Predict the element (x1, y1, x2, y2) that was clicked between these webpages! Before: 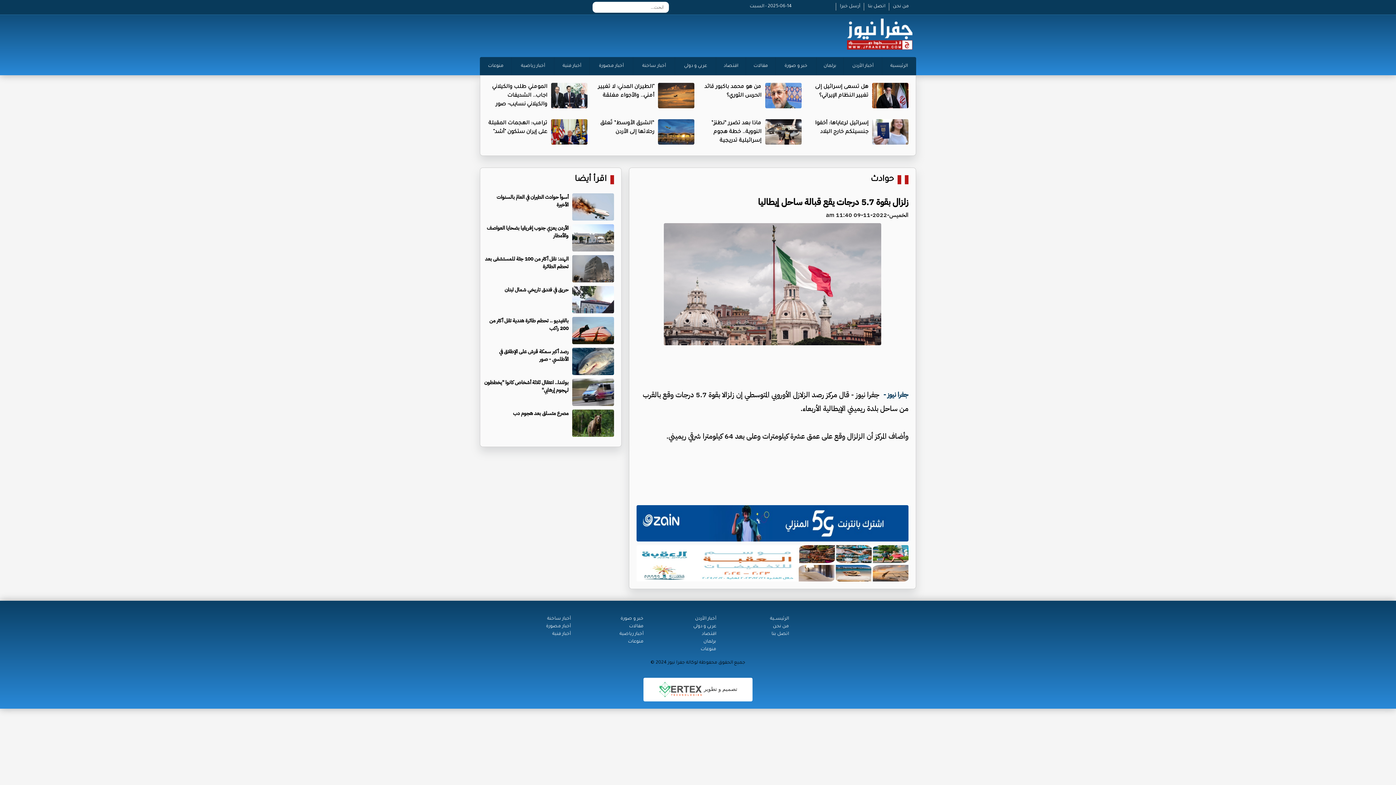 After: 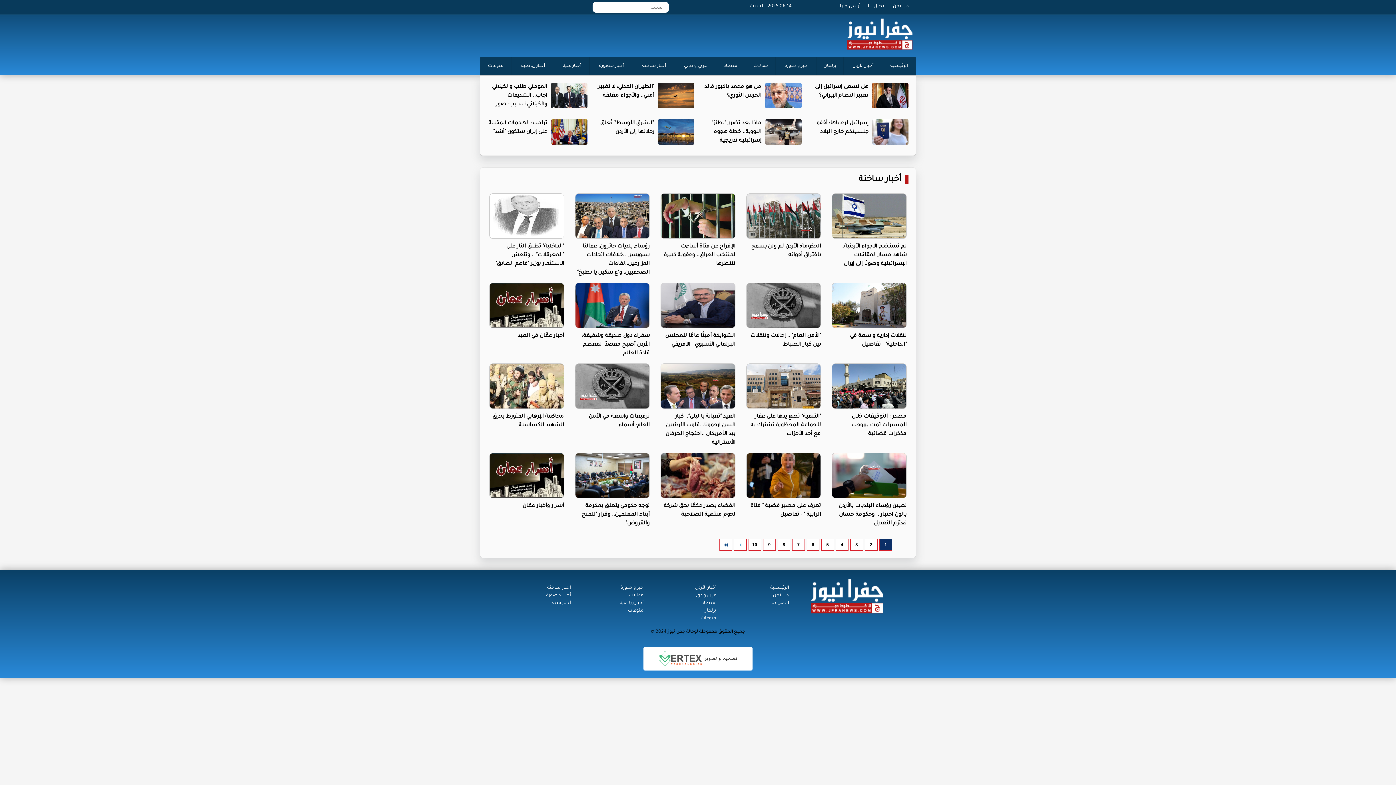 Action: bbox: (547, 616, 570, 621) label: أخبار ساخنة